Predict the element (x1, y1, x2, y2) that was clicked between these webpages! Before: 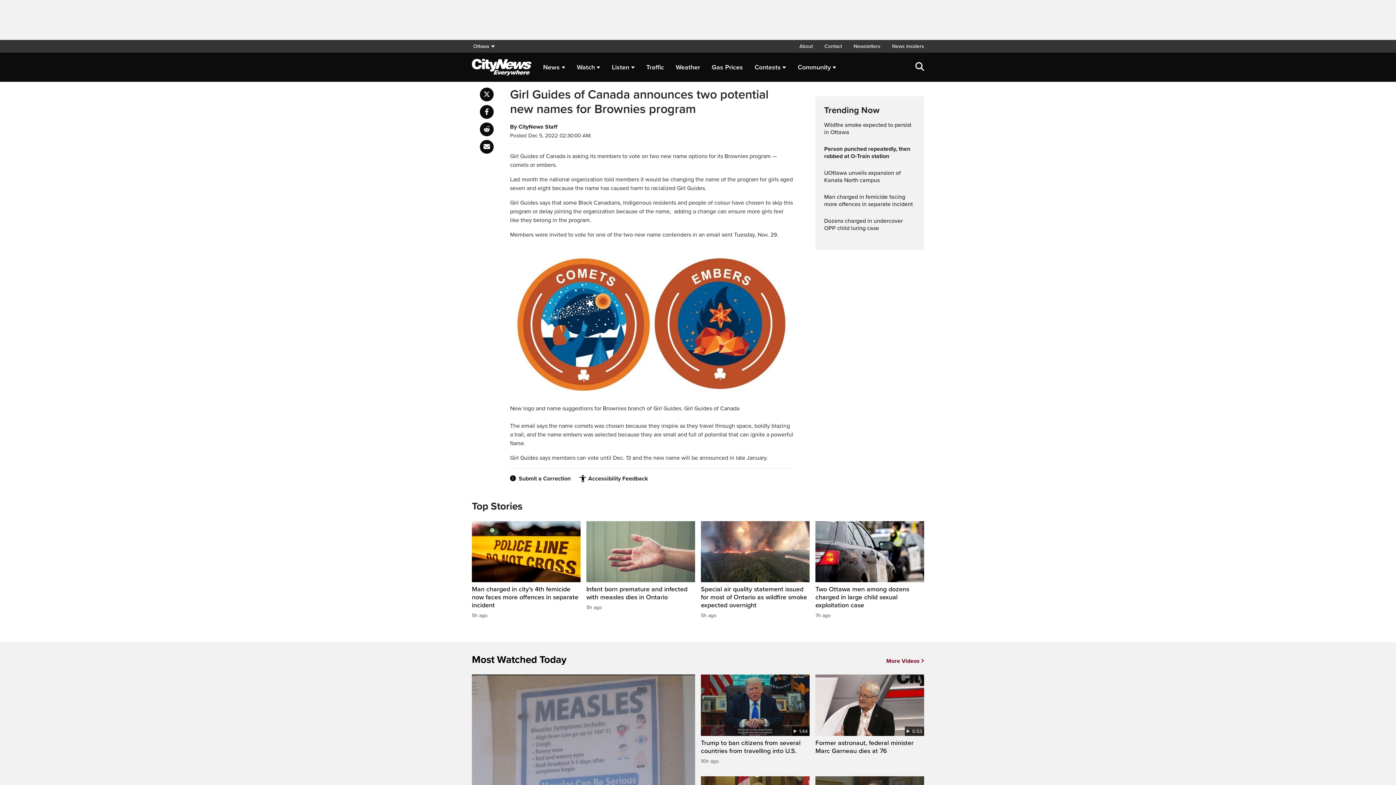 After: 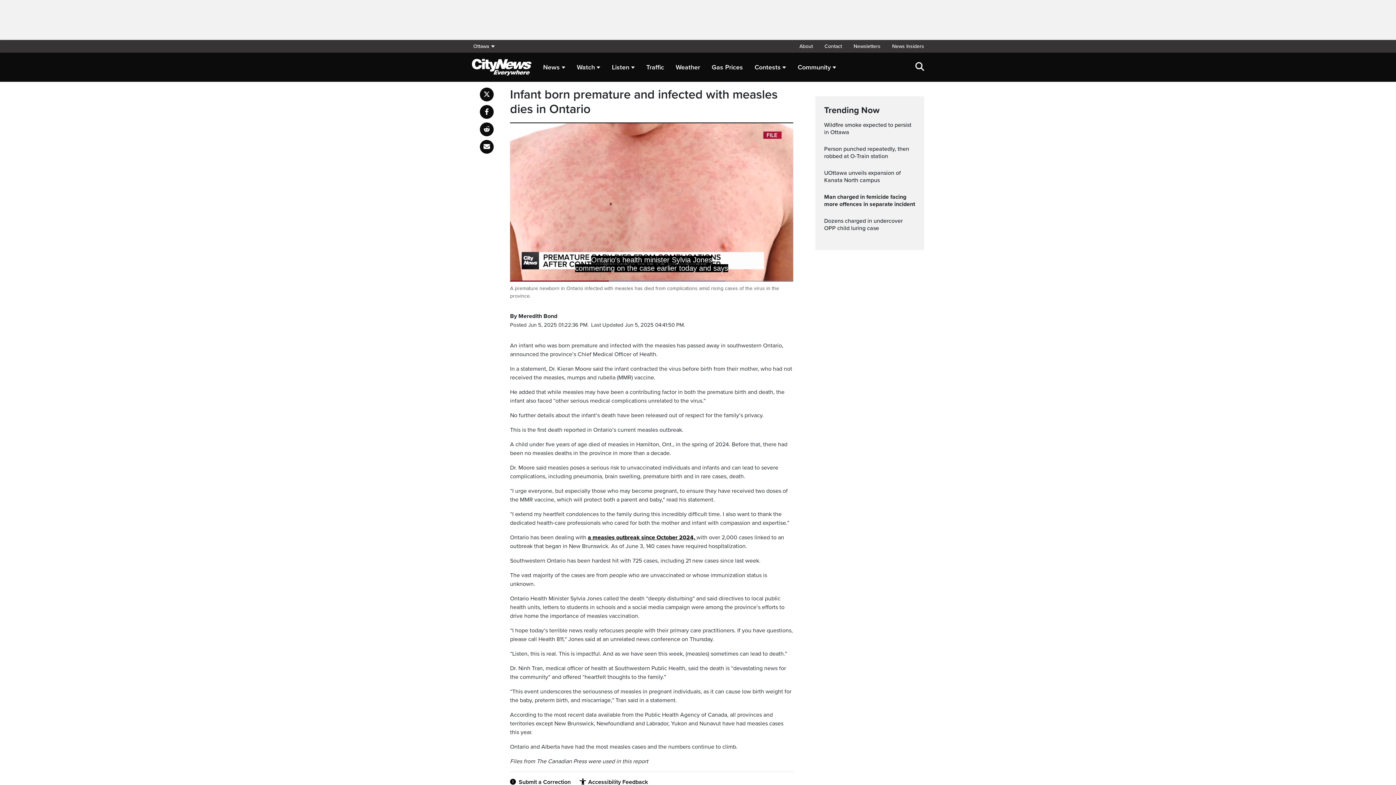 Action: bbox: (586, 585, 695, 611) label: Infant born premature and infected with measles dies in Ontario

5h ago